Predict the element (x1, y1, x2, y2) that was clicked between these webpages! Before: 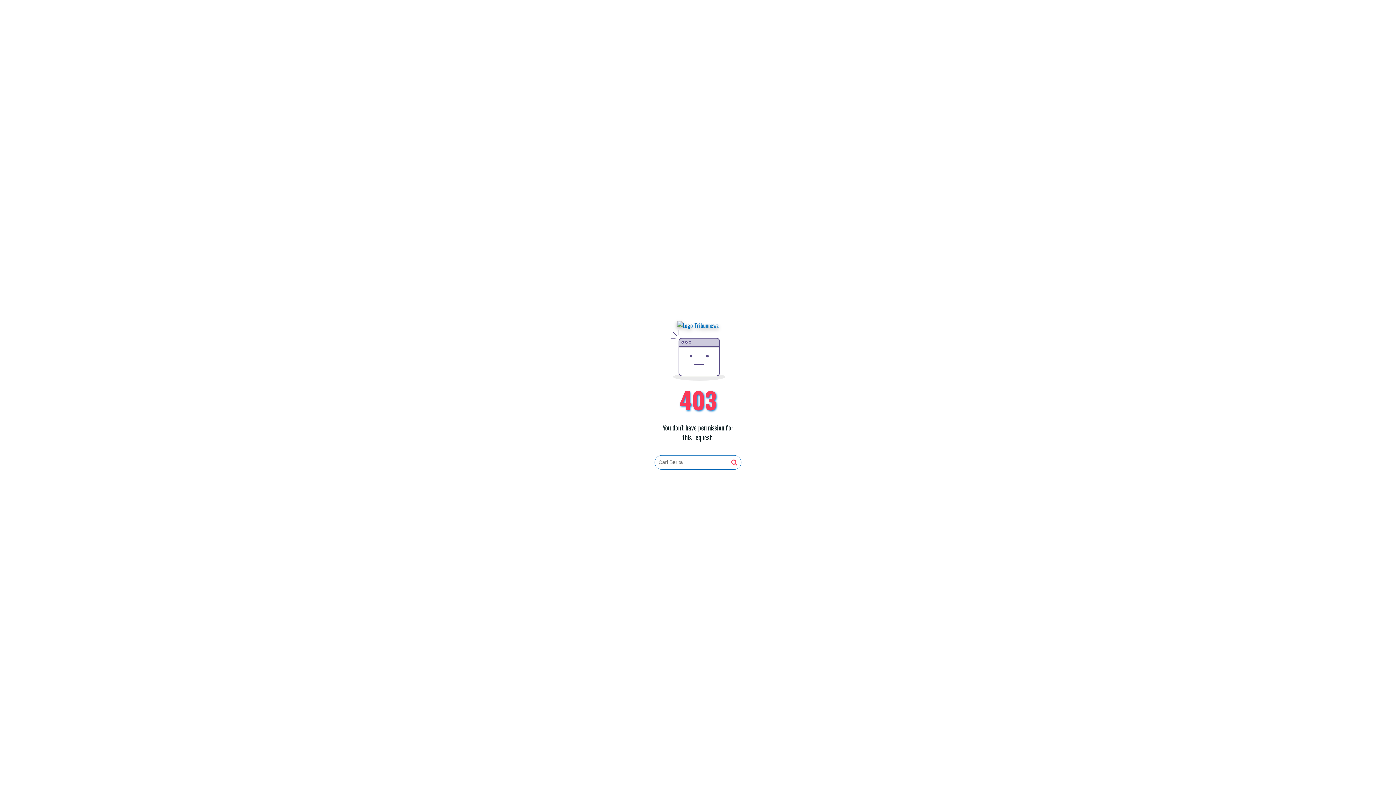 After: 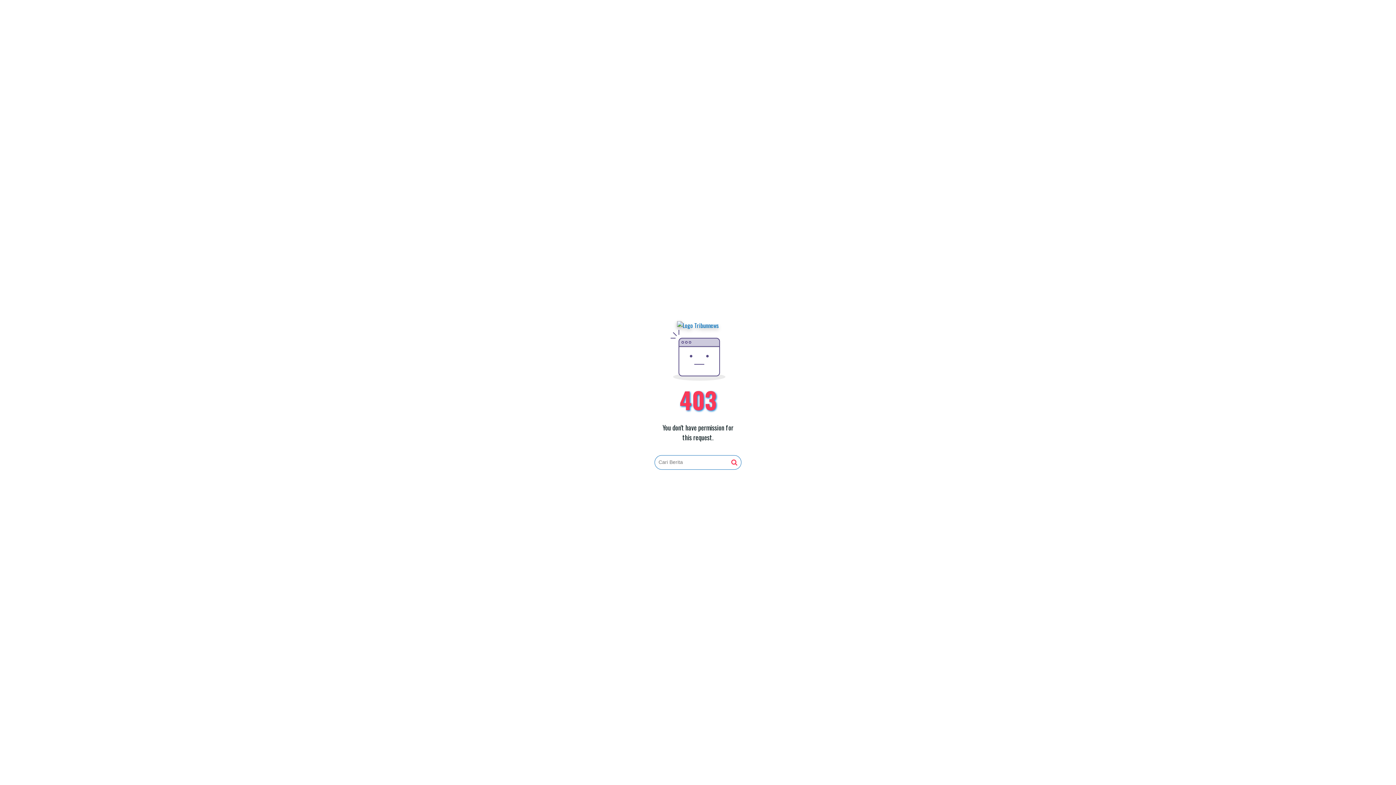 Action: bbox: (731, 459, 737, 466)